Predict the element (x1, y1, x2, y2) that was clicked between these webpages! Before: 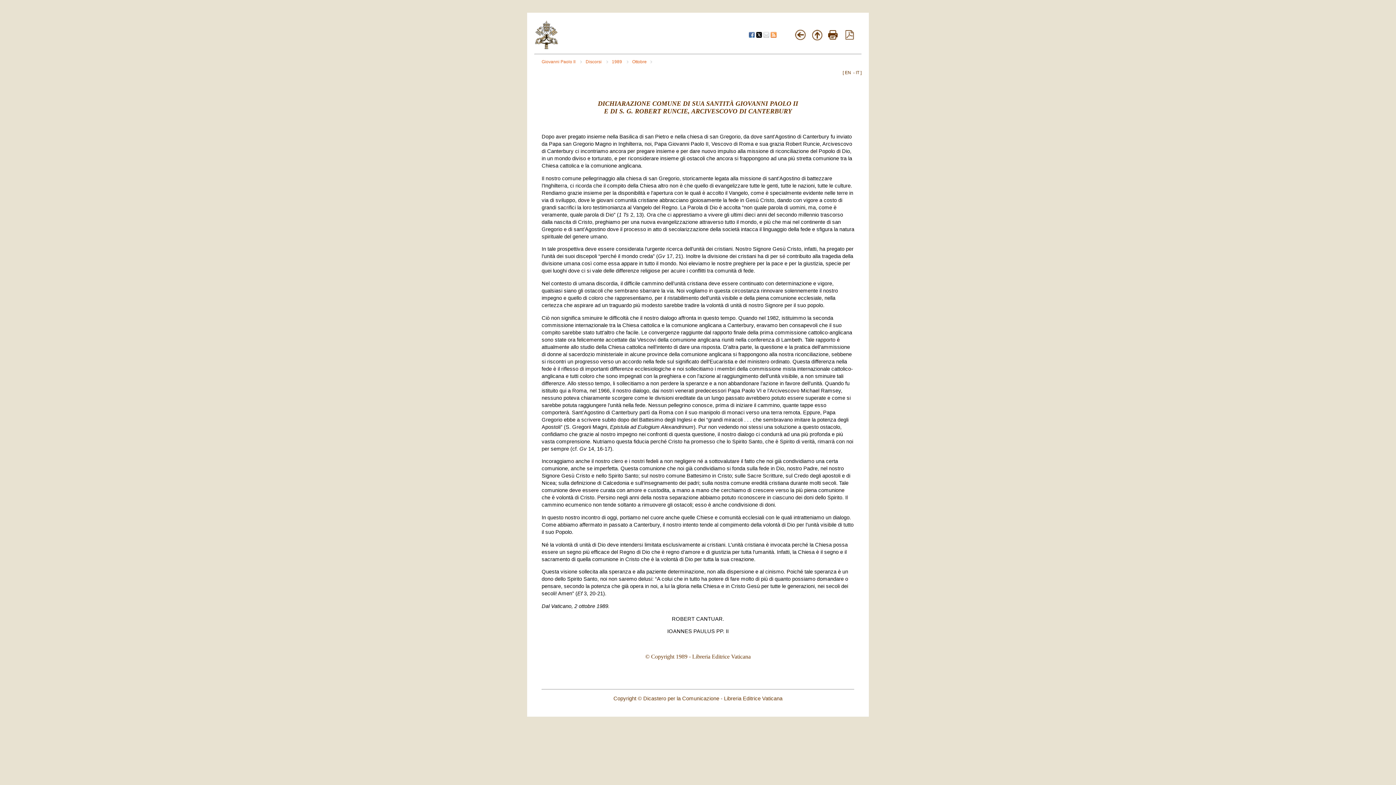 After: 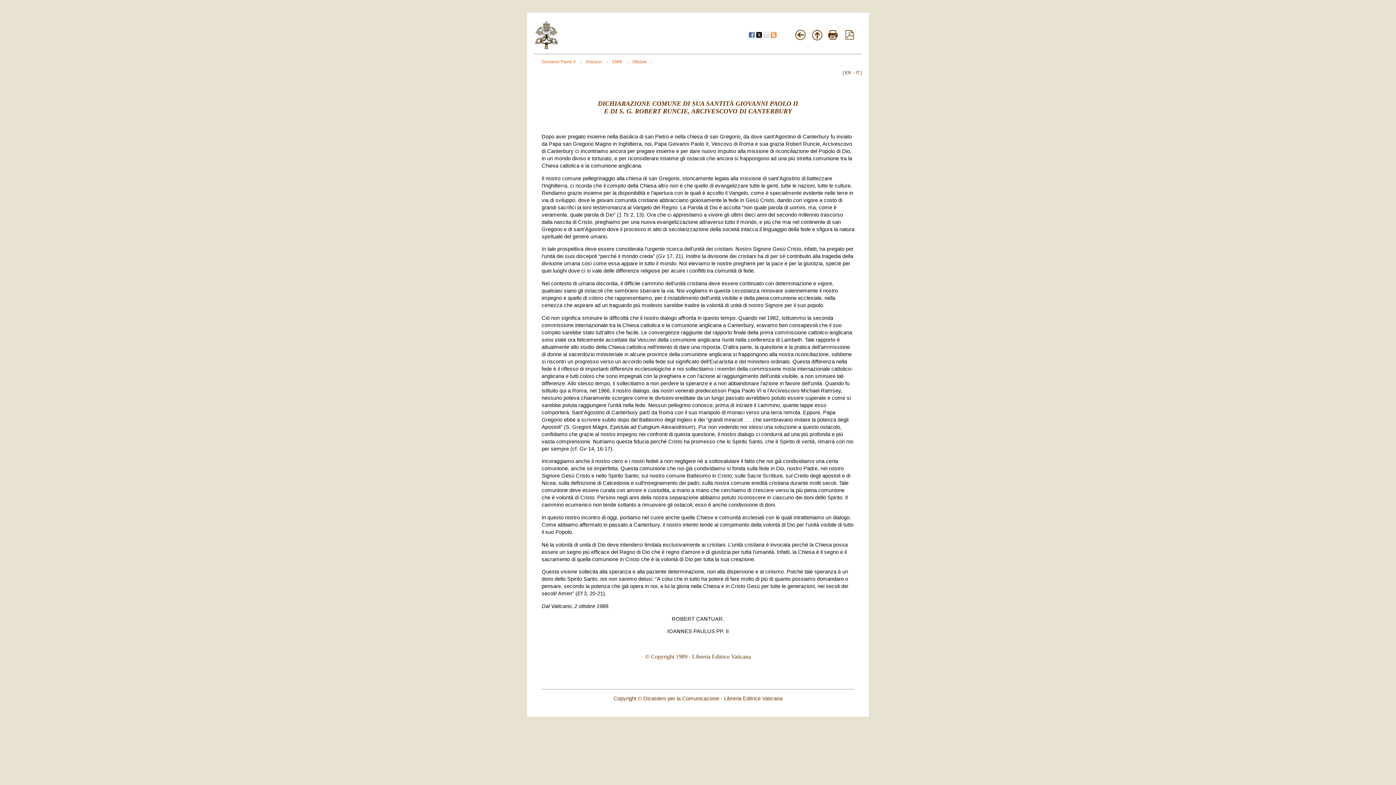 Action: bbox: (845, 34, 854, 40)